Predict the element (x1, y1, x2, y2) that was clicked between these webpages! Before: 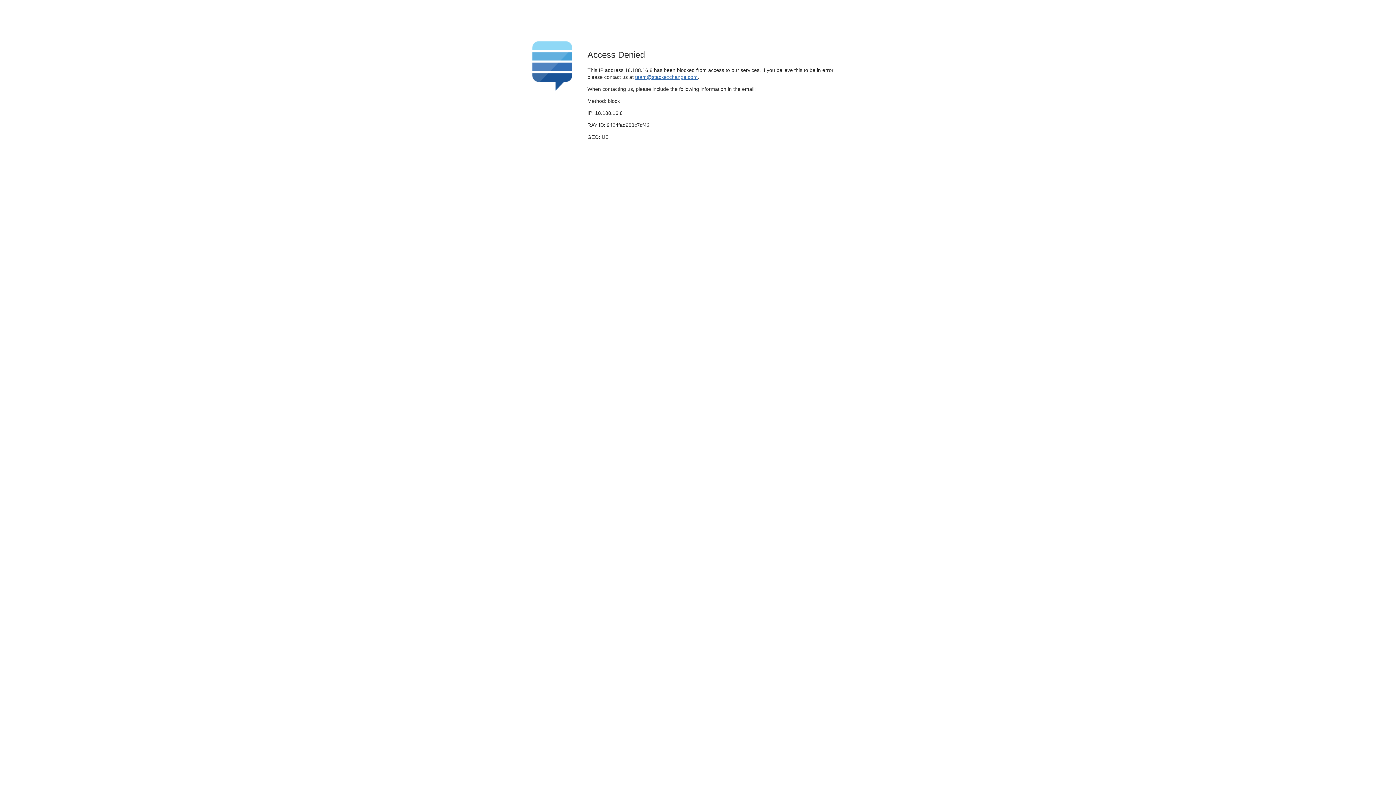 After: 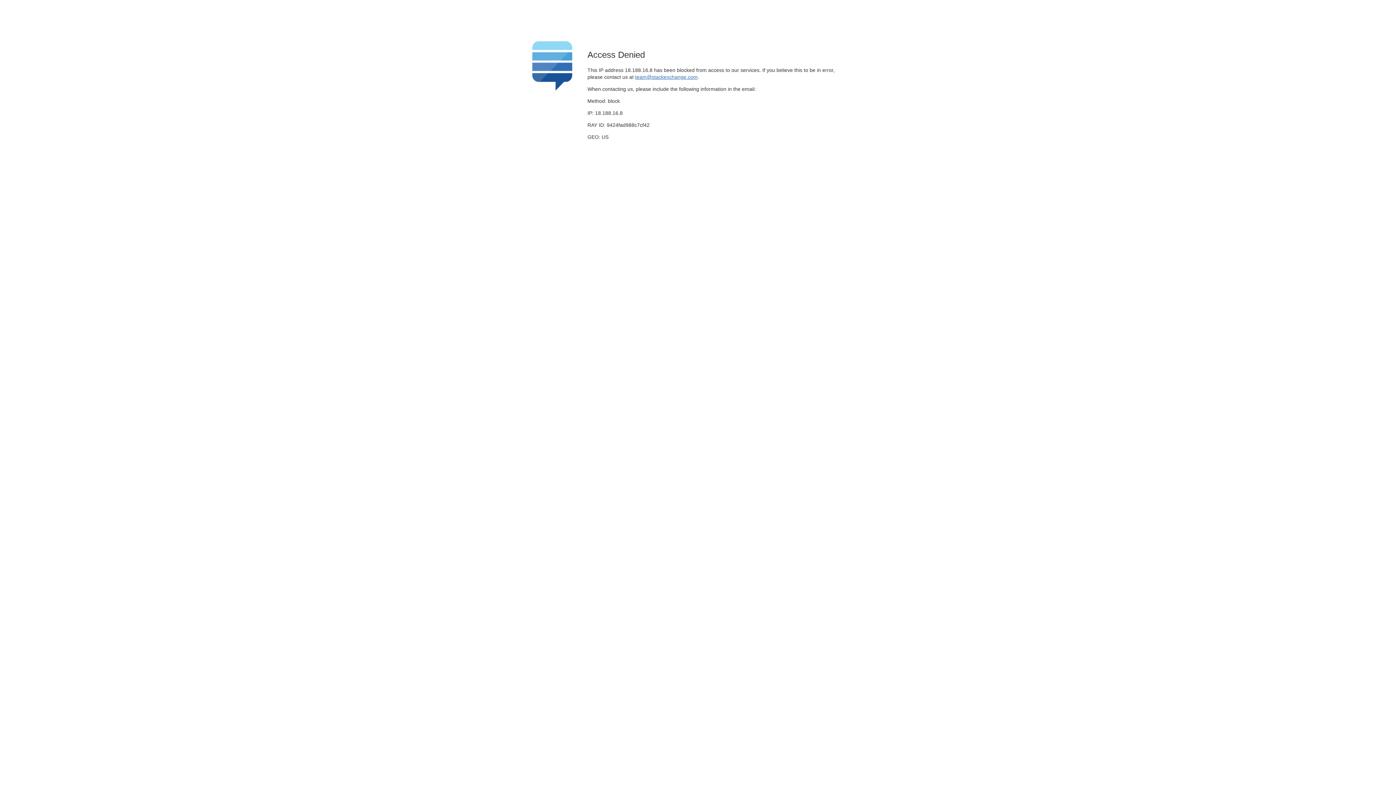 Action: label: team@stackexchange.com bbox: (635, 74, 697, 79)